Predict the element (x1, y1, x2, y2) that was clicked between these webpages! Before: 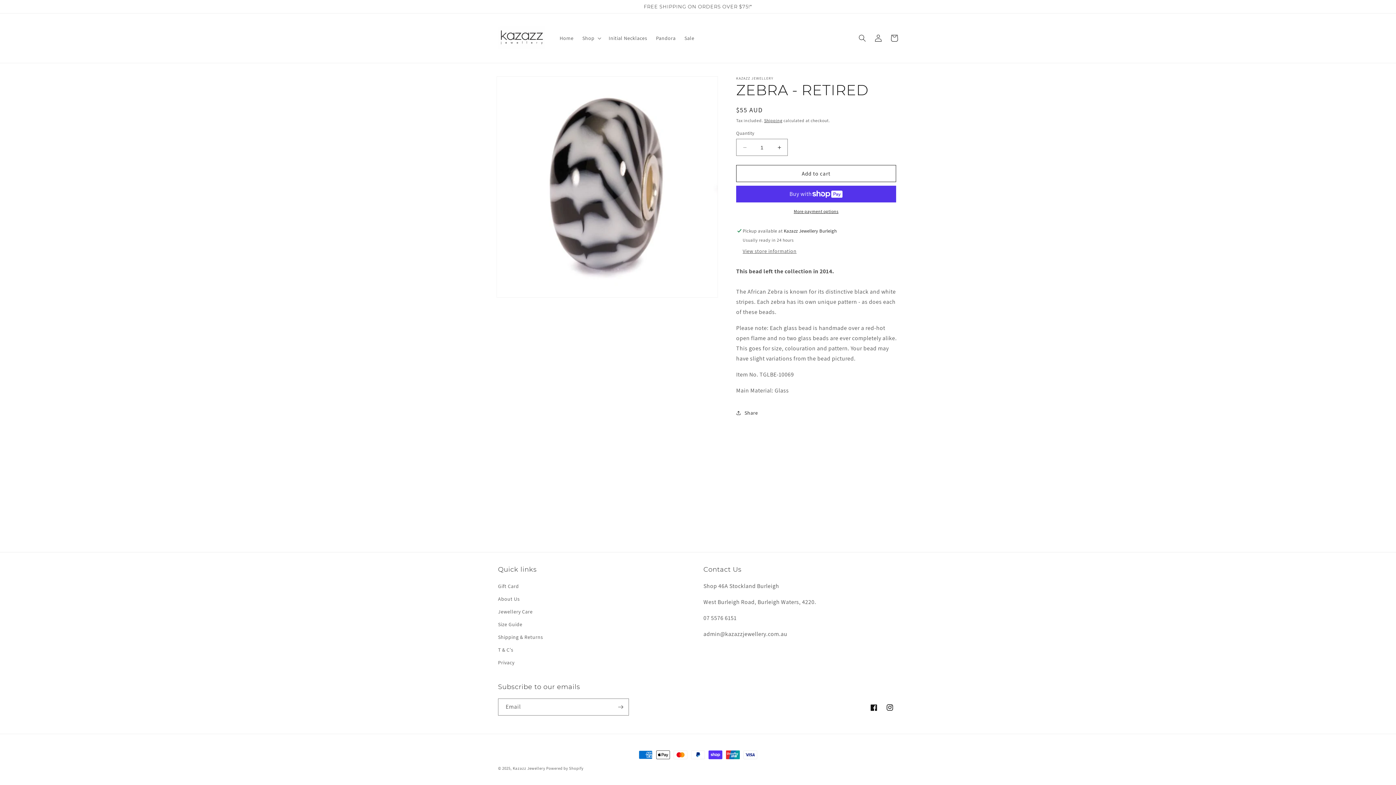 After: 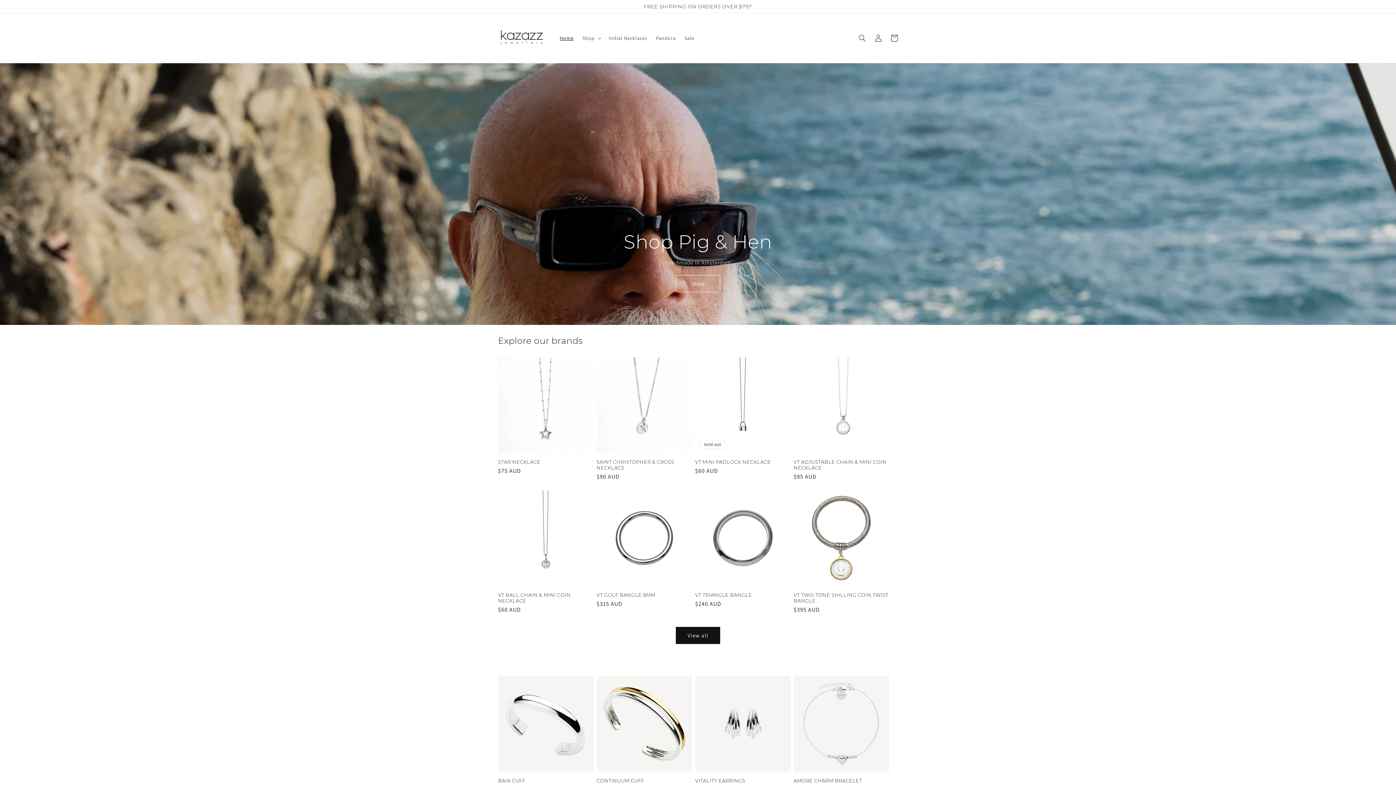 Action: bbox: (512, 766, 546, 771) label: Kazazz Jewellery 